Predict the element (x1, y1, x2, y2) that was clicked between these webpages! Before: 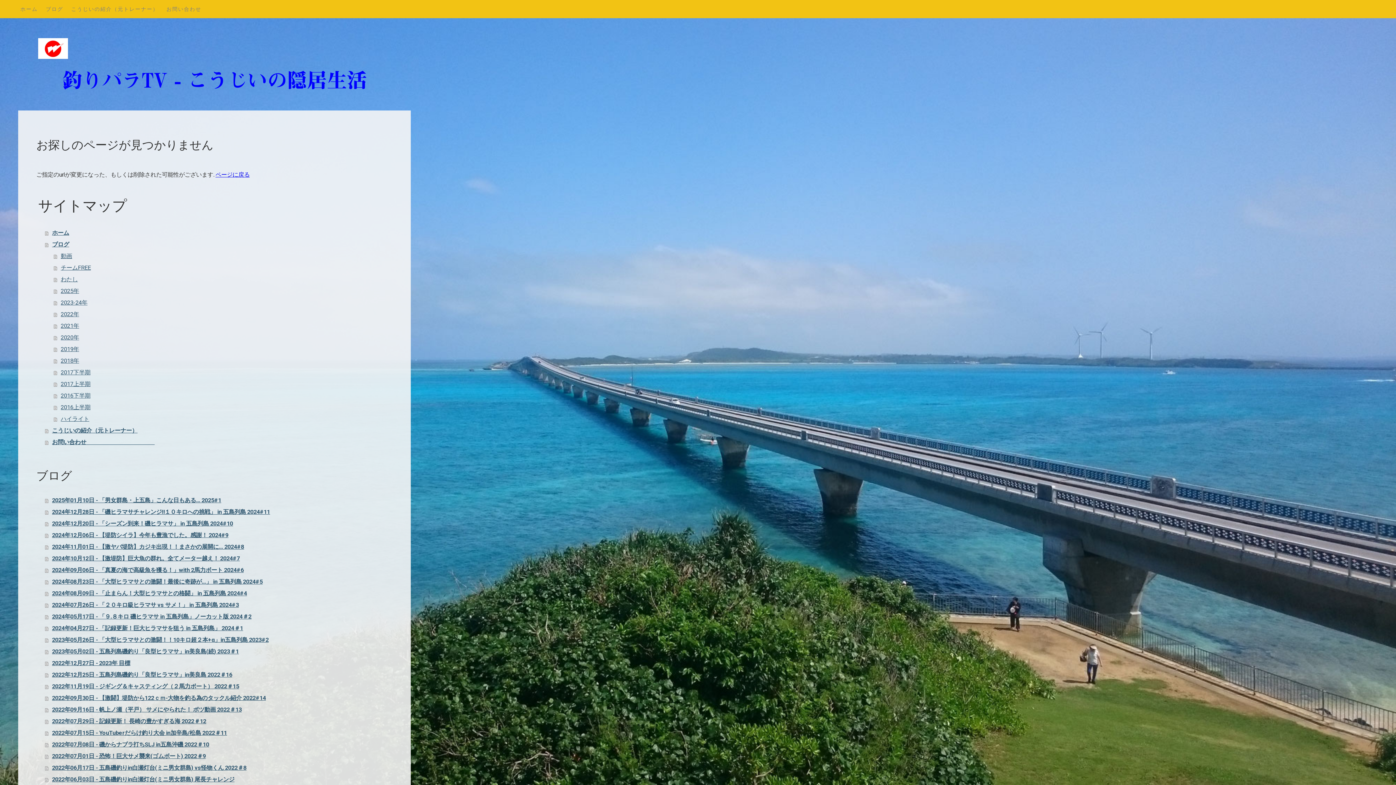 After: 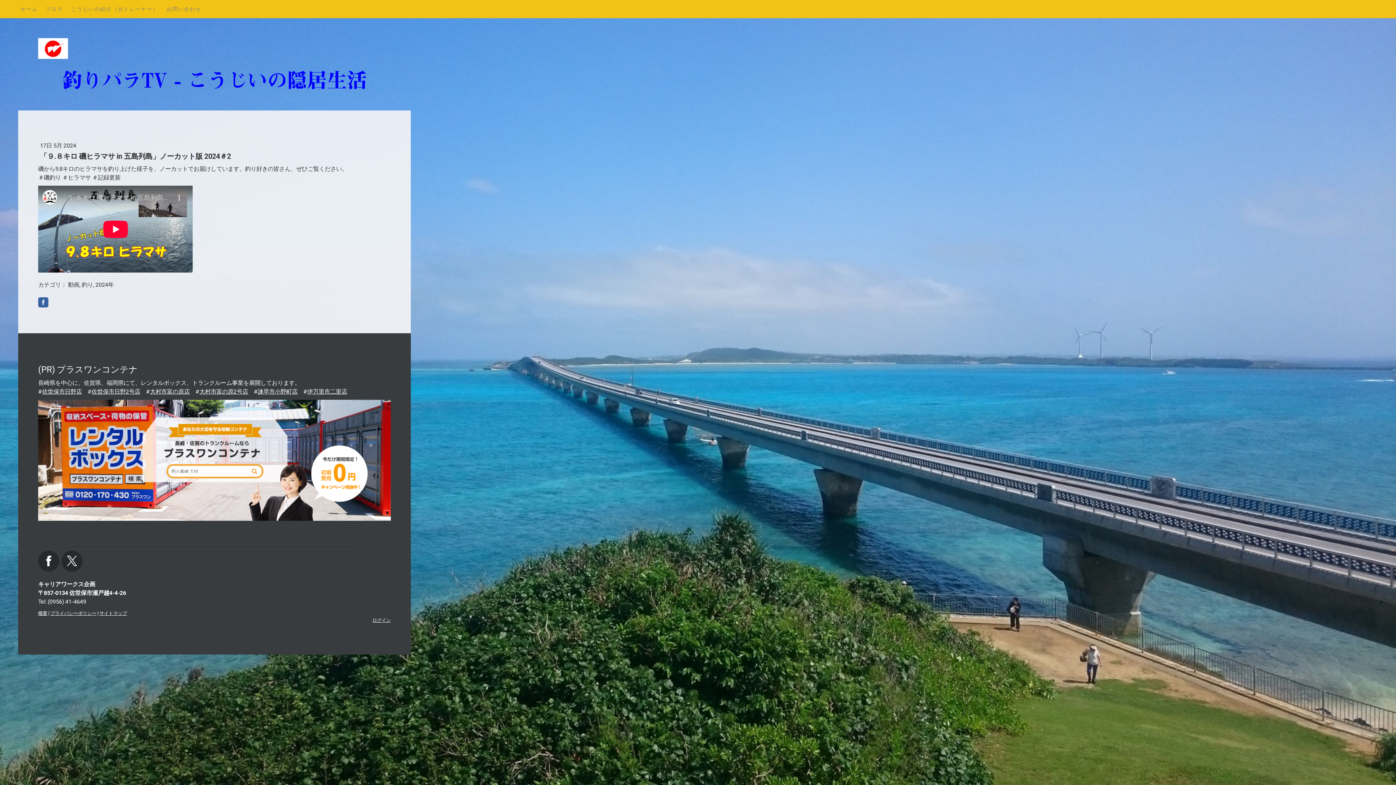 Action: bbox: (45, 611, 392, 622) label: 2024年05月17日 - 「９.８キロ 磯ヒラマサ in 五島列島」ノーカット版 2024＃2